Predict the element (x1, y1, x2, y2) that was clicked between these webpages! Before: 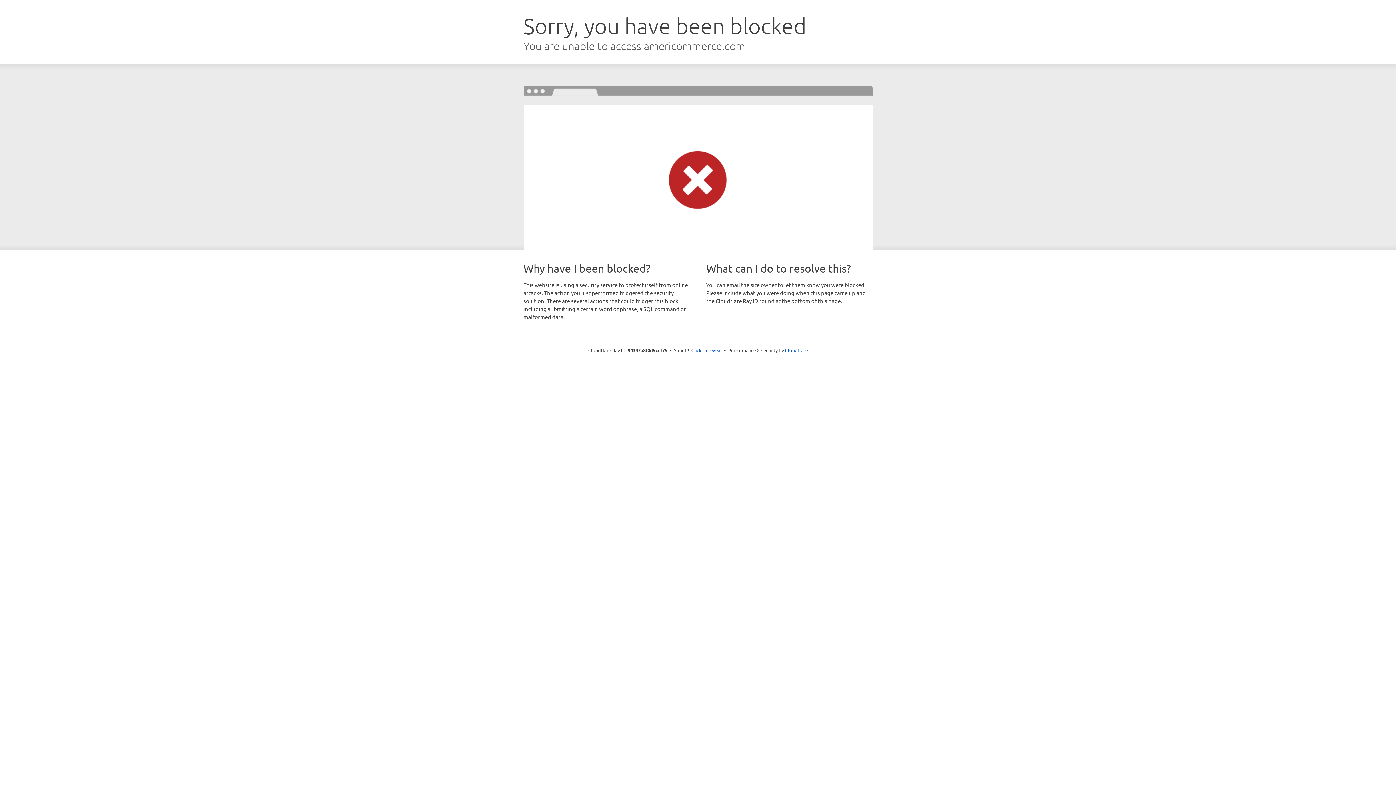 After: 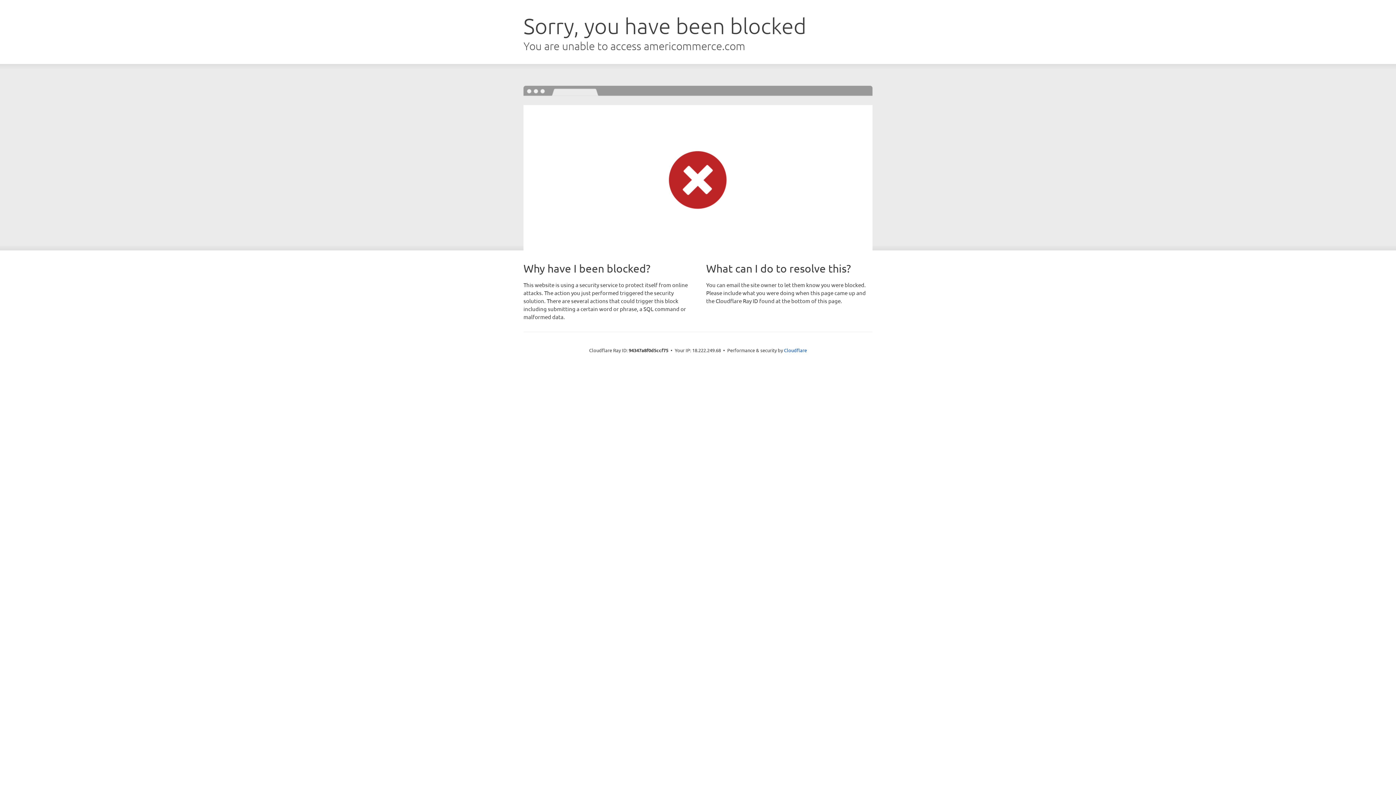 Action: label: Click to reveal bbox: (691, 346, 722, 353)